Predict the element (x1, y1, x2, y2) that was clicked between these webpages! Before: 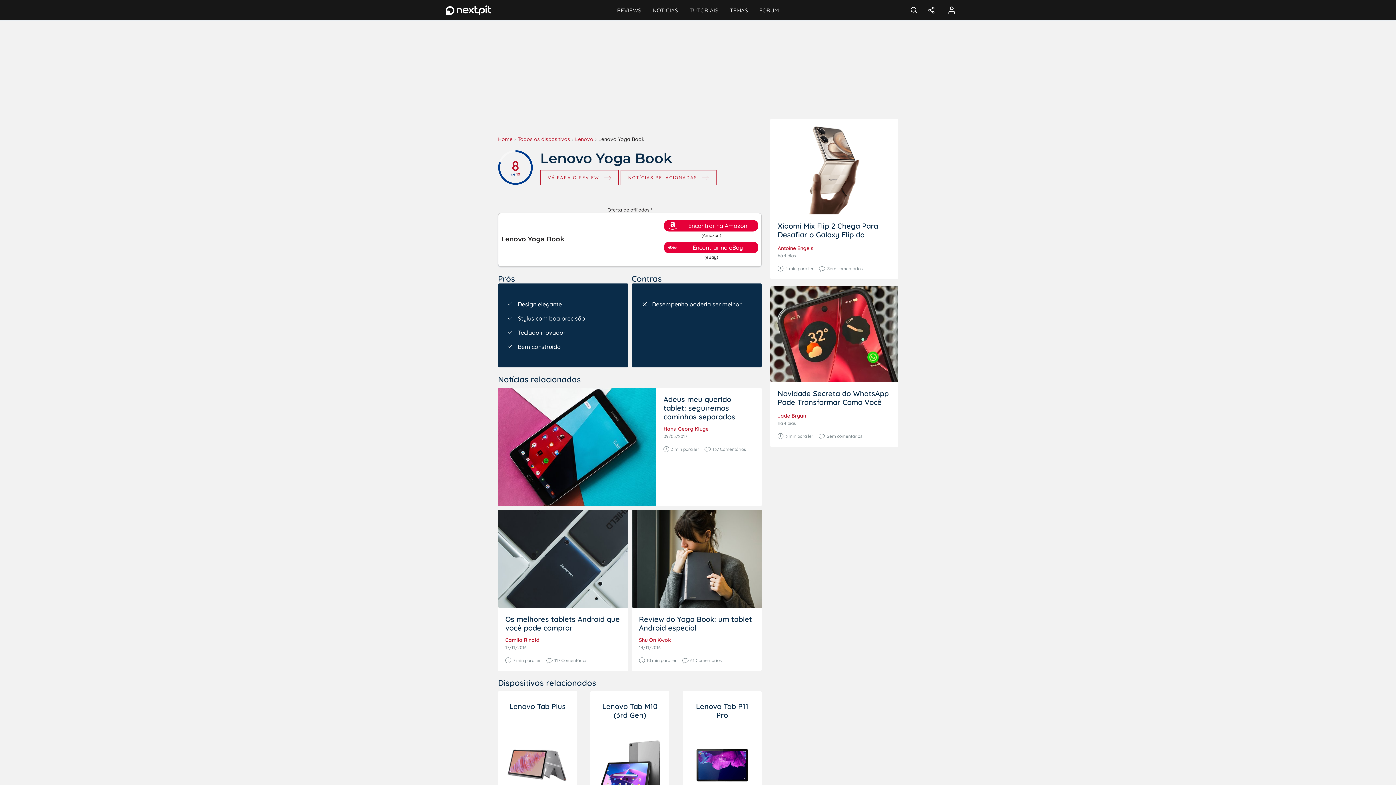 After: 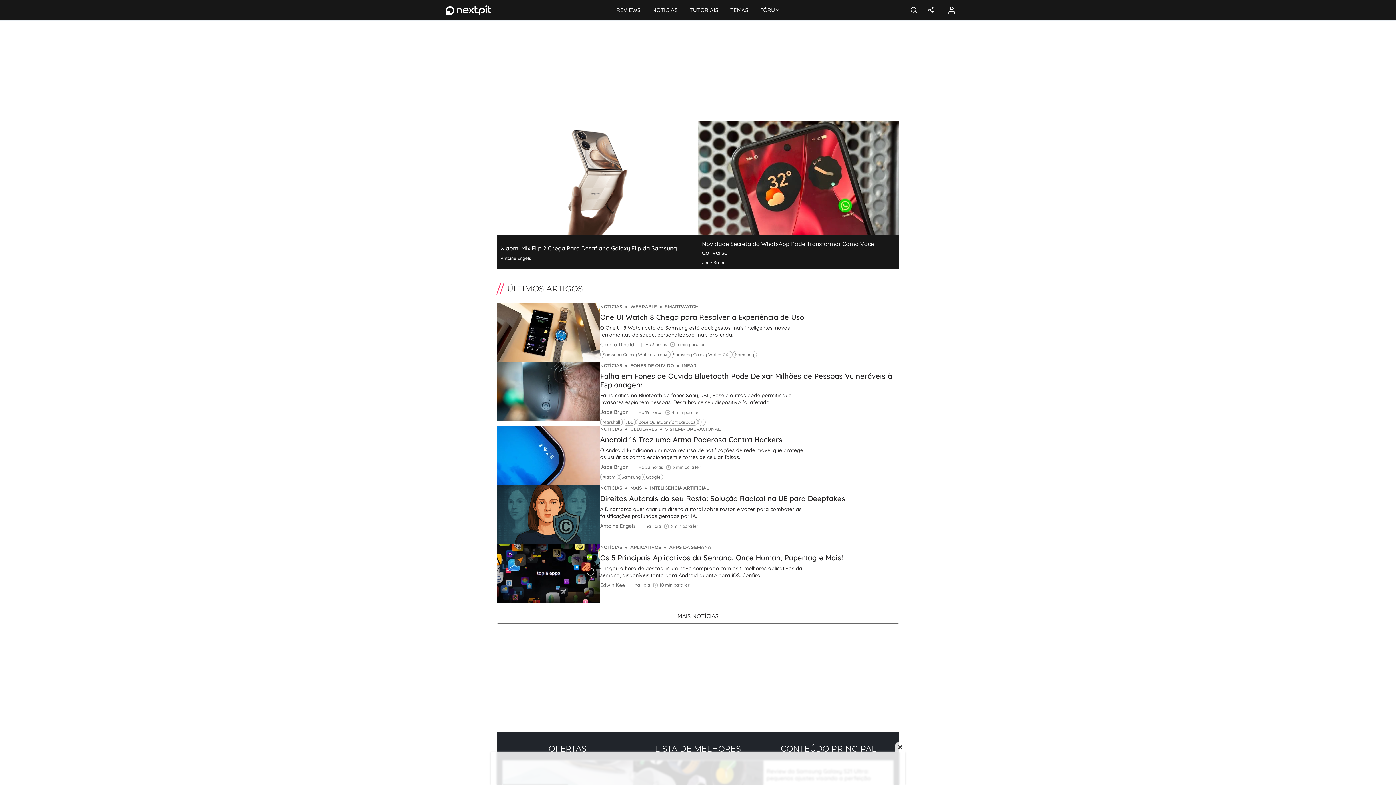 Action: bbox: (425, 0, 490, 20)